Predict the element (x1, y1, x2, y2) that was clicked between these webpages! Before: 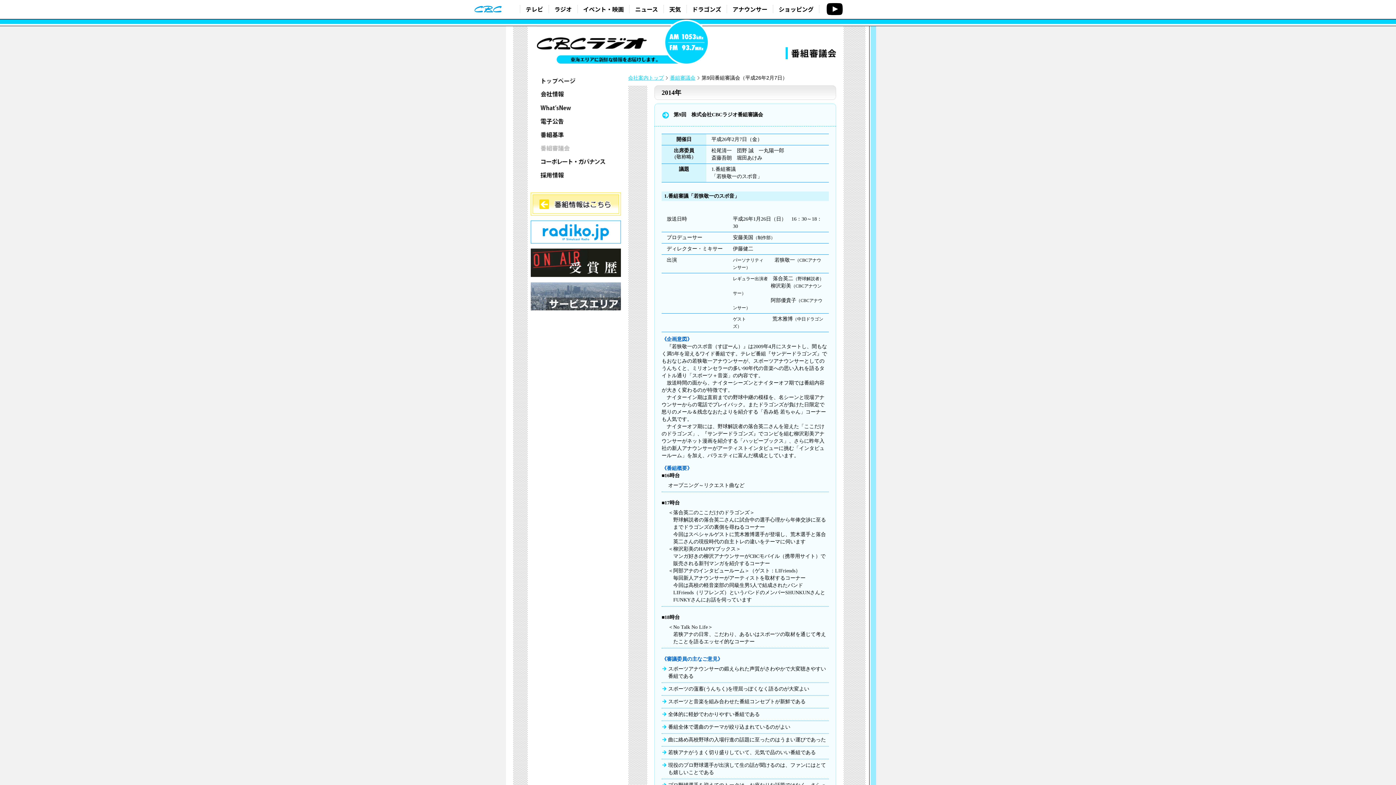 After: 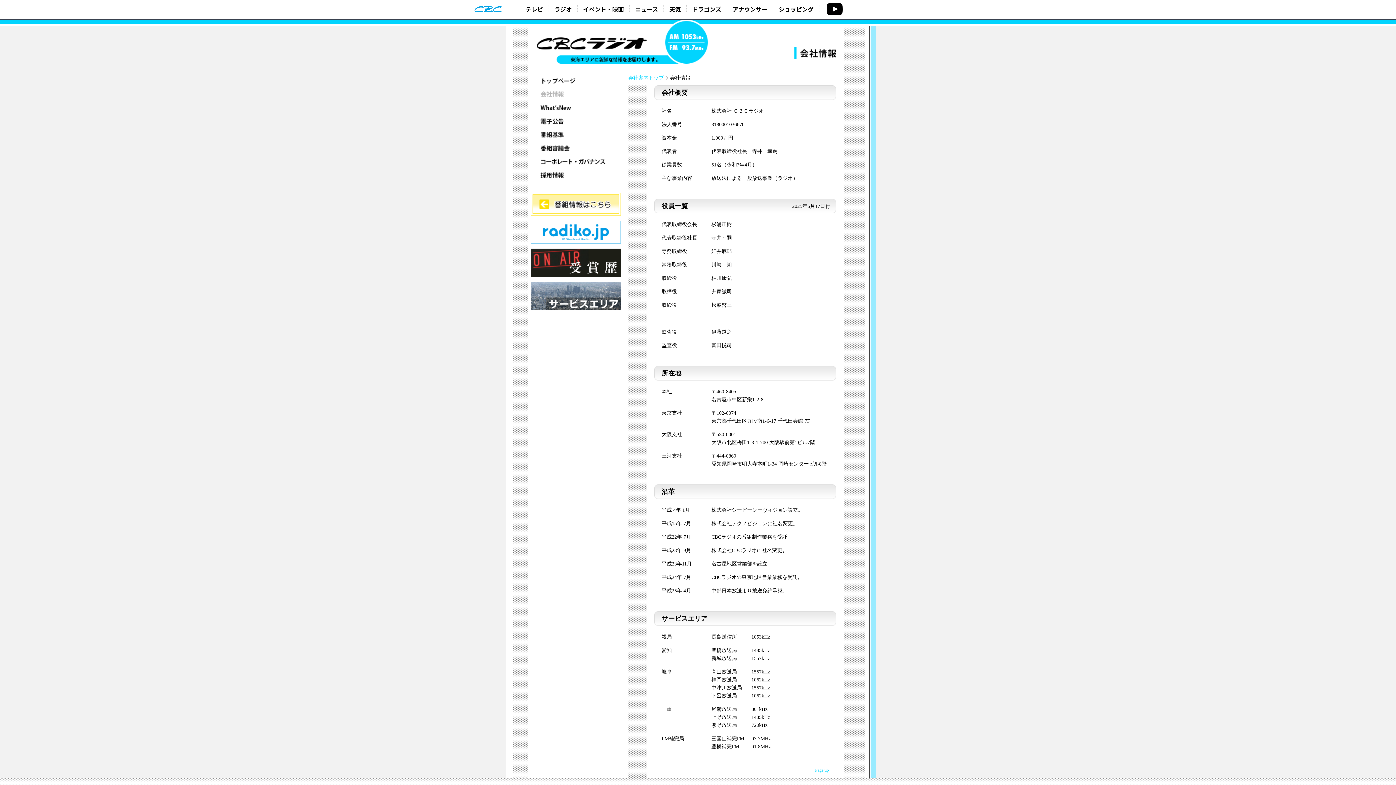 Action: bbox: (530, 87, 621, 101) label: 会社情報